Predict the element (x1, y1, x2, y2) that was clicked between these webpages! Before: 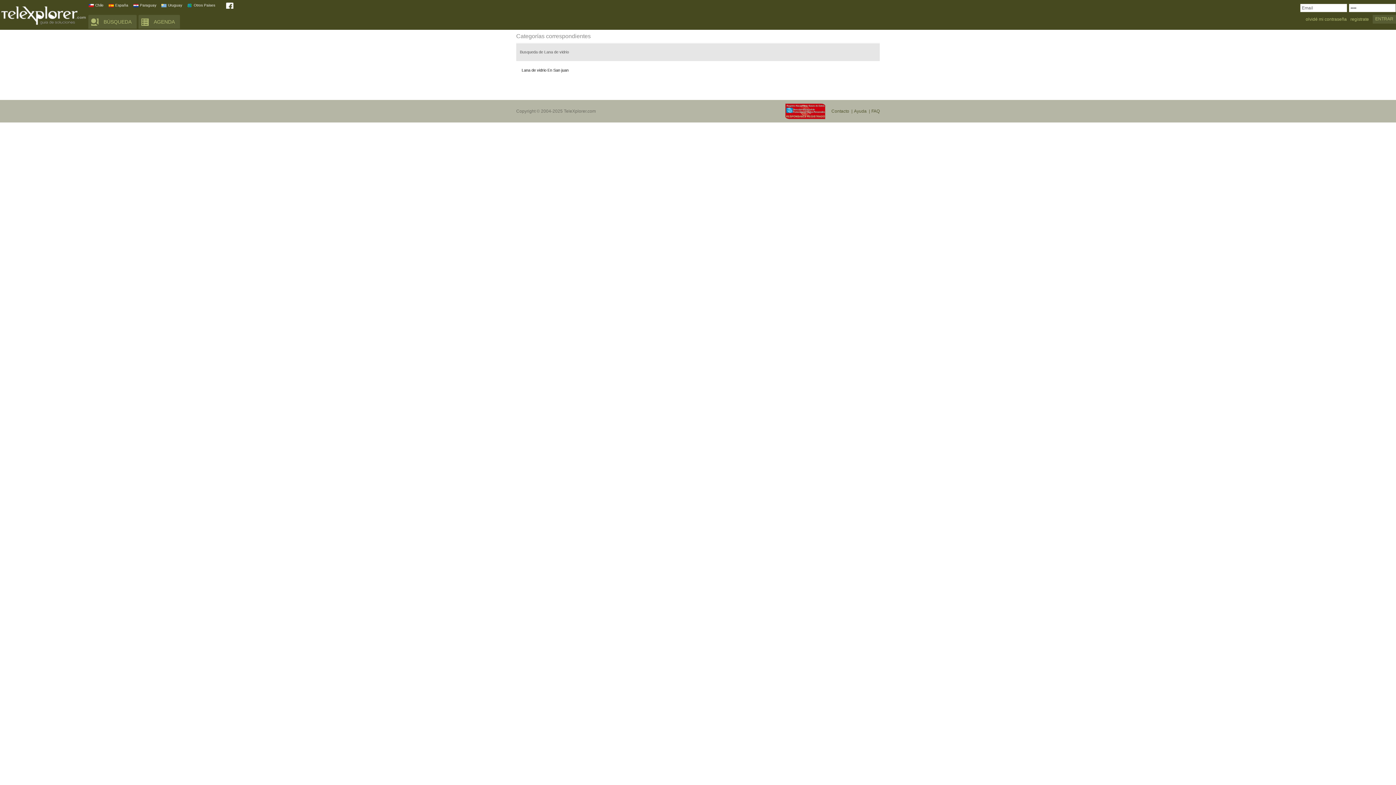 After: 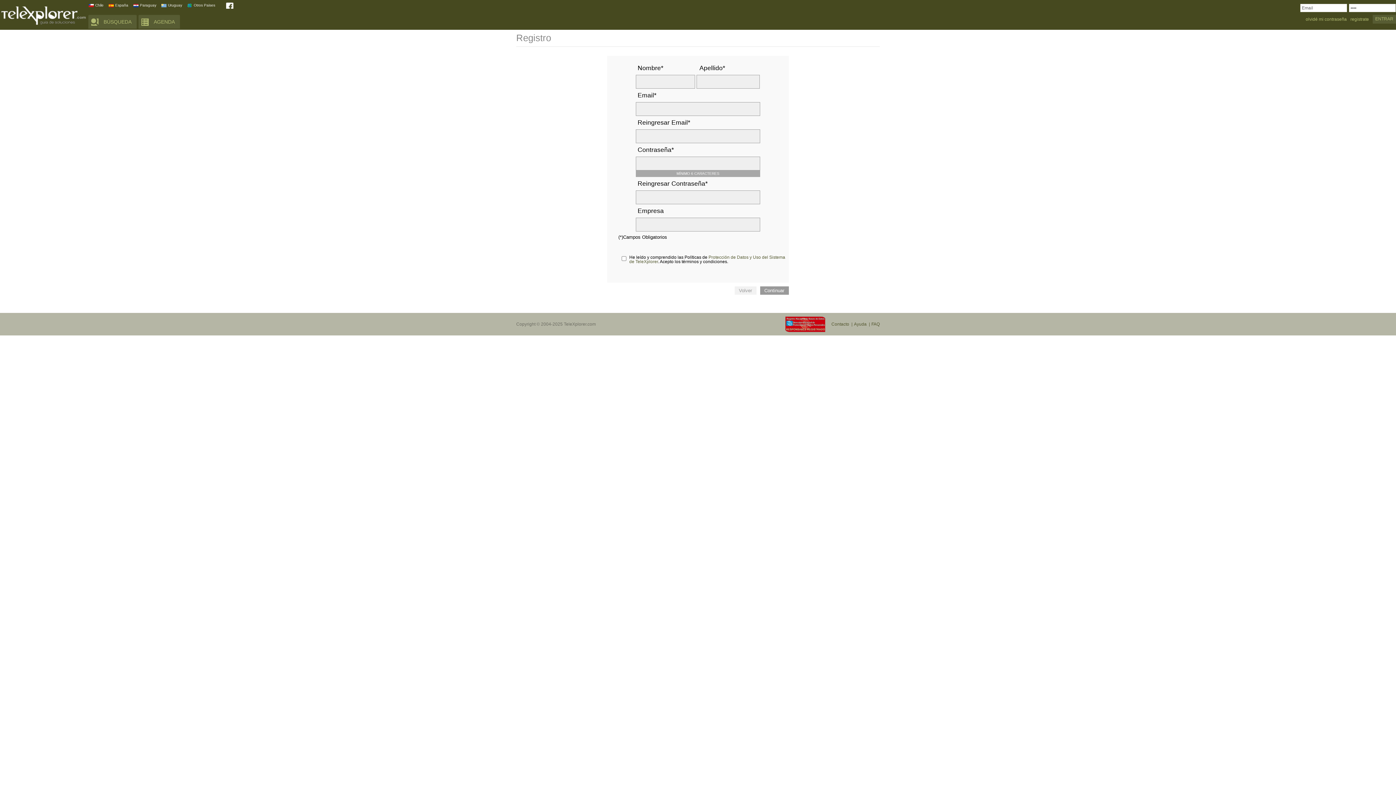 Action: bbox: (1350, 17, 1369, 22) label: registrate